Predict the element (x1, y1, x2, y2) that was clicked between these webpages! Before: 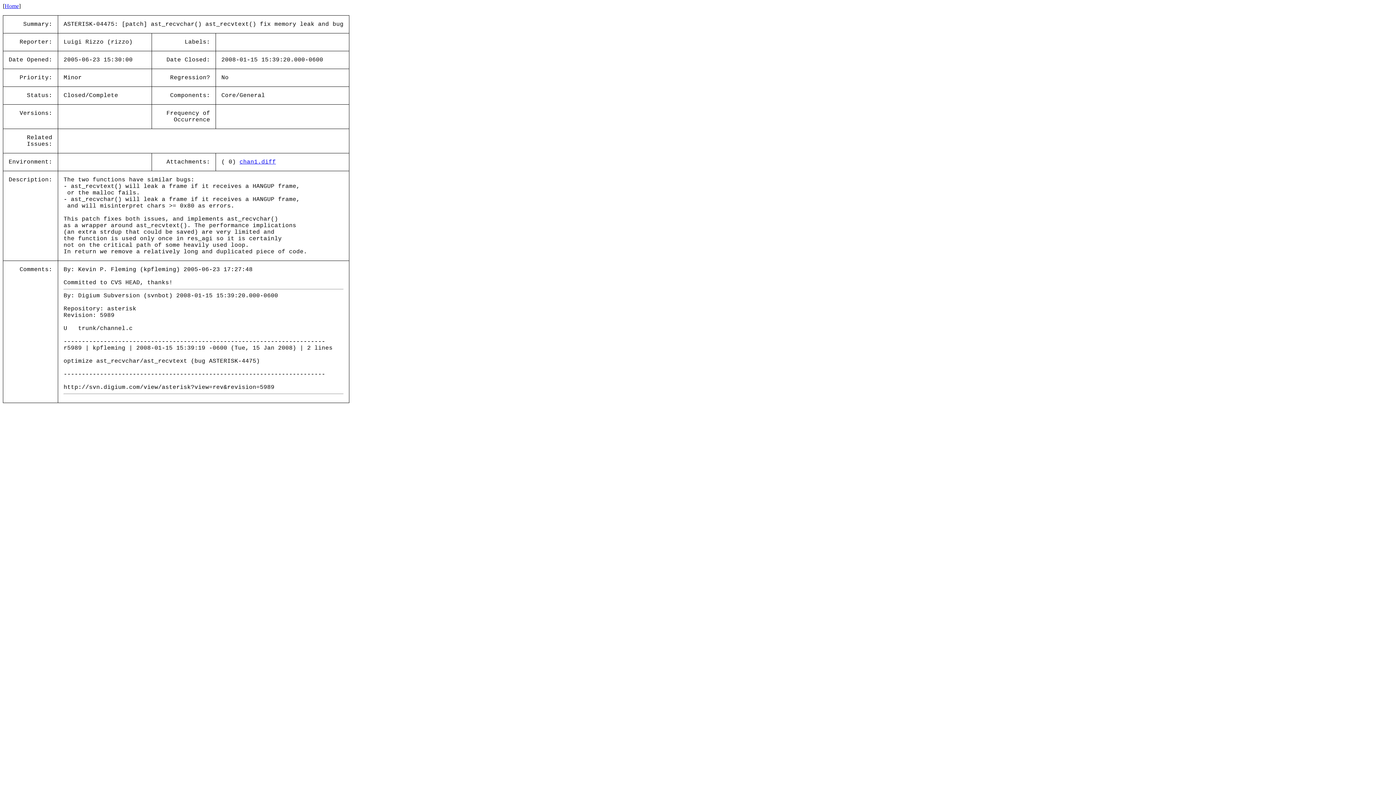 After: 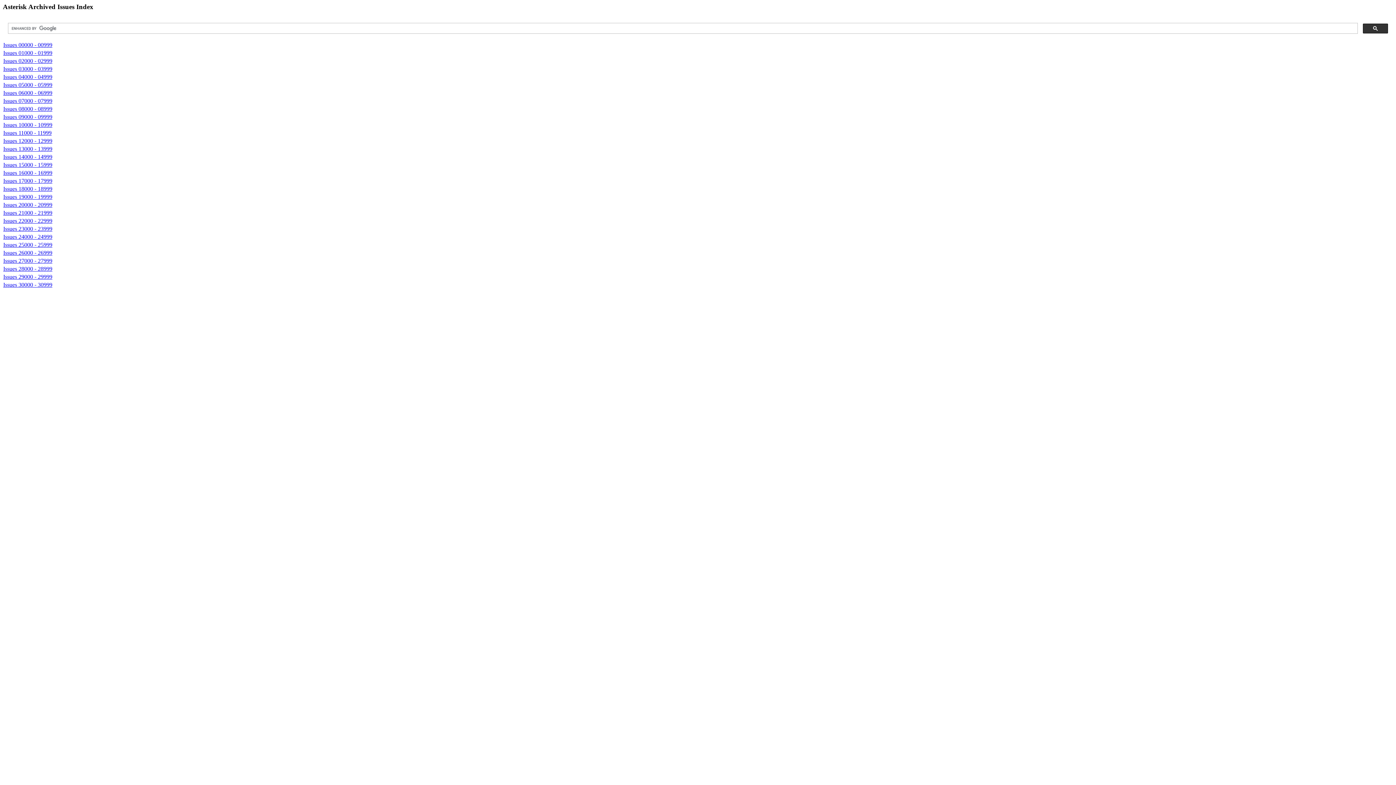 Action: label: Home bbox: (4, 2, 18, 9)